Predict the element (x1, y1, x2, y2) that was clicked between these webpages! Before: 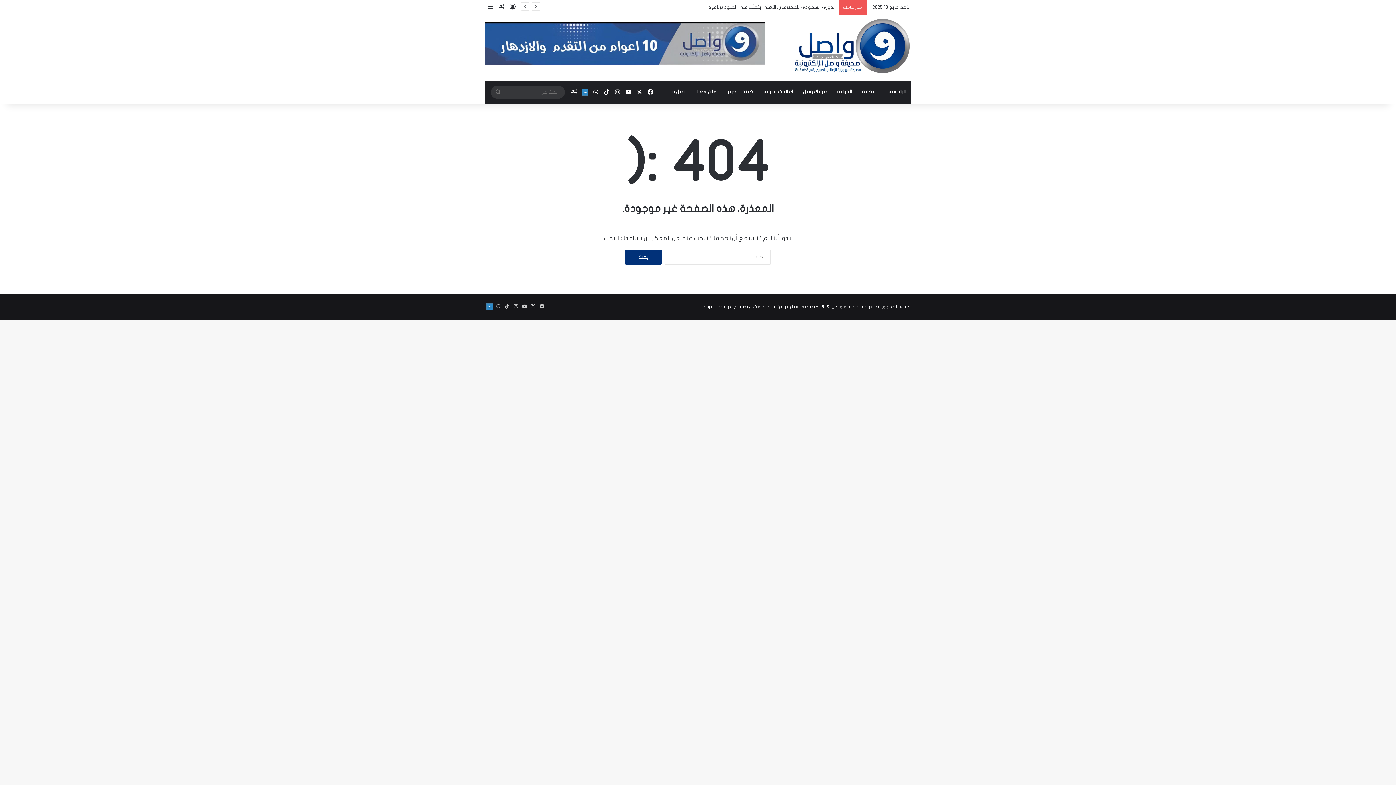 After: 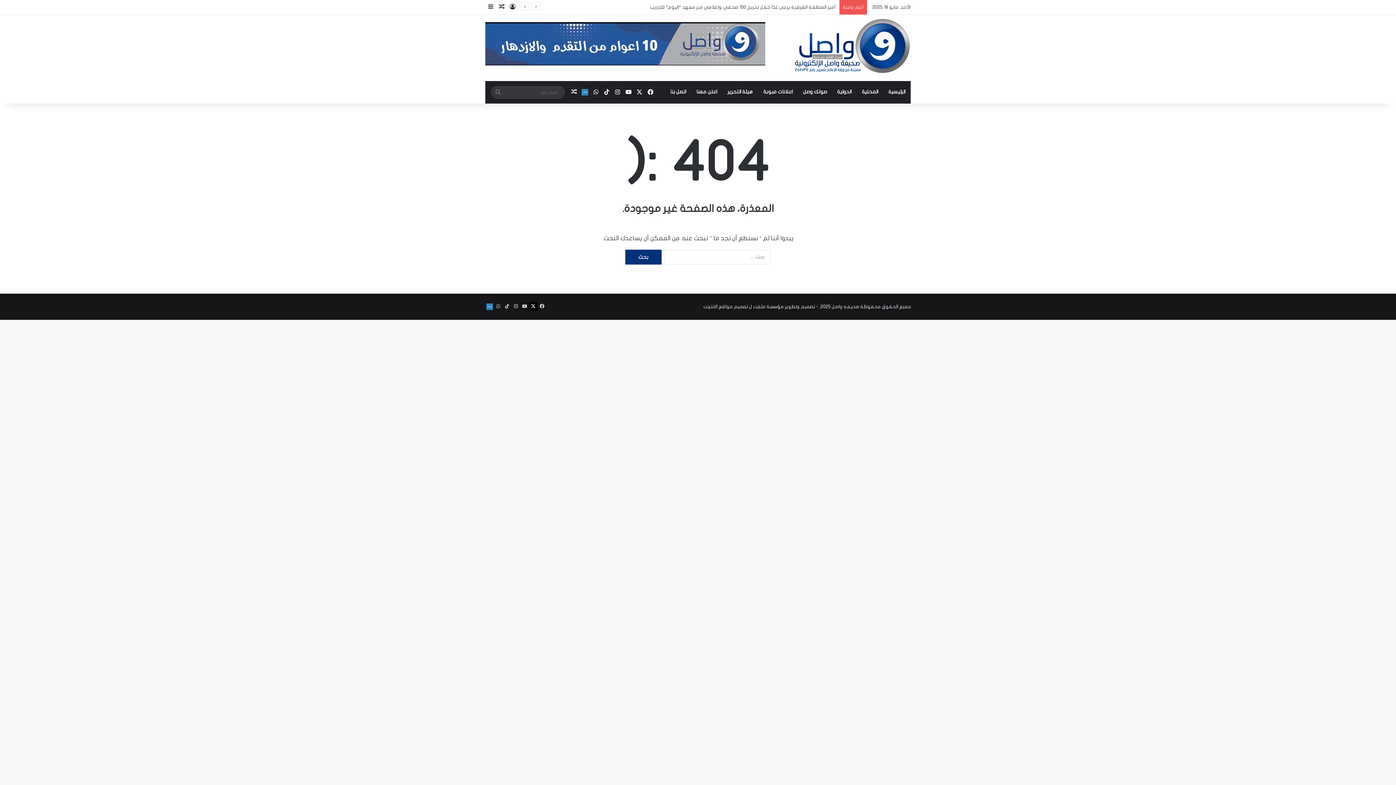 Action: bbox: (529, 302, 537, 310) label: ‫X